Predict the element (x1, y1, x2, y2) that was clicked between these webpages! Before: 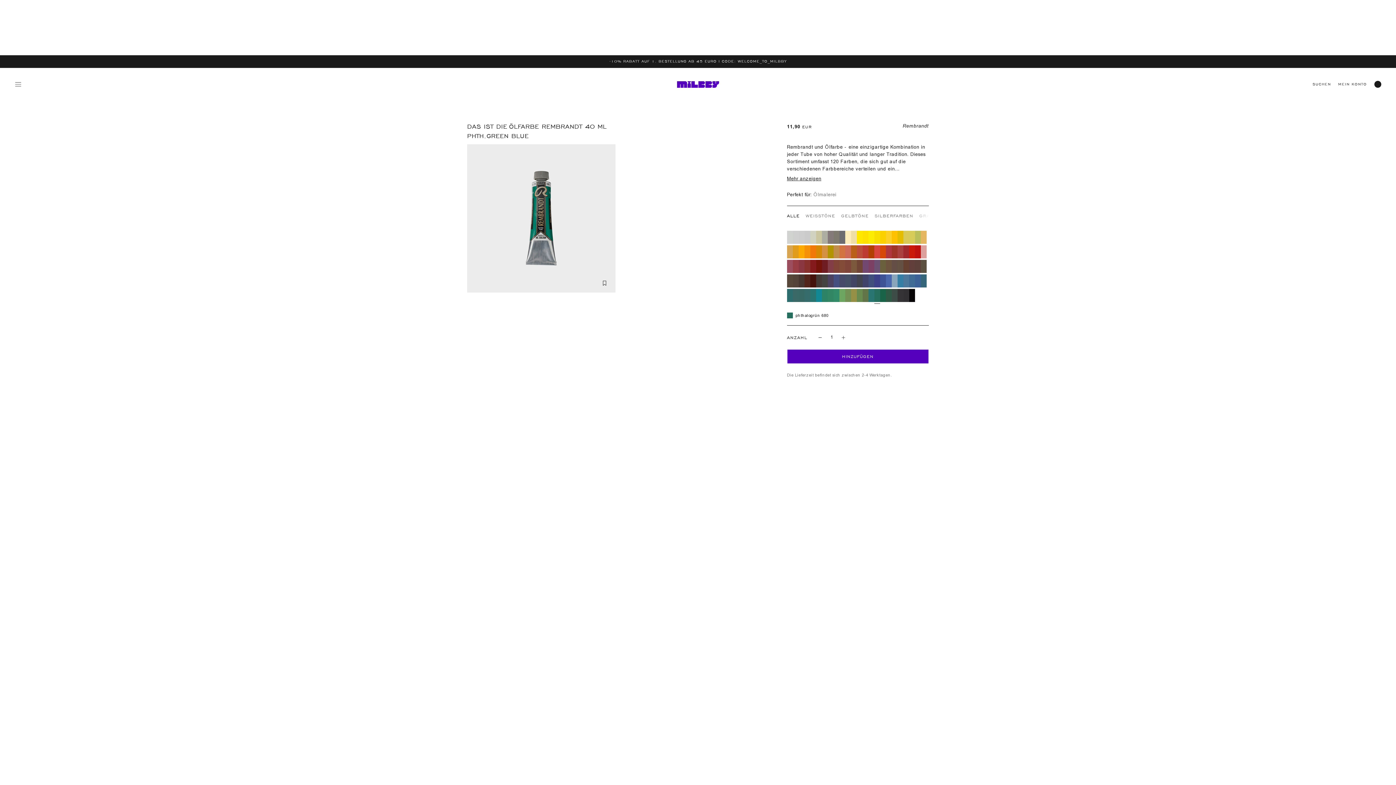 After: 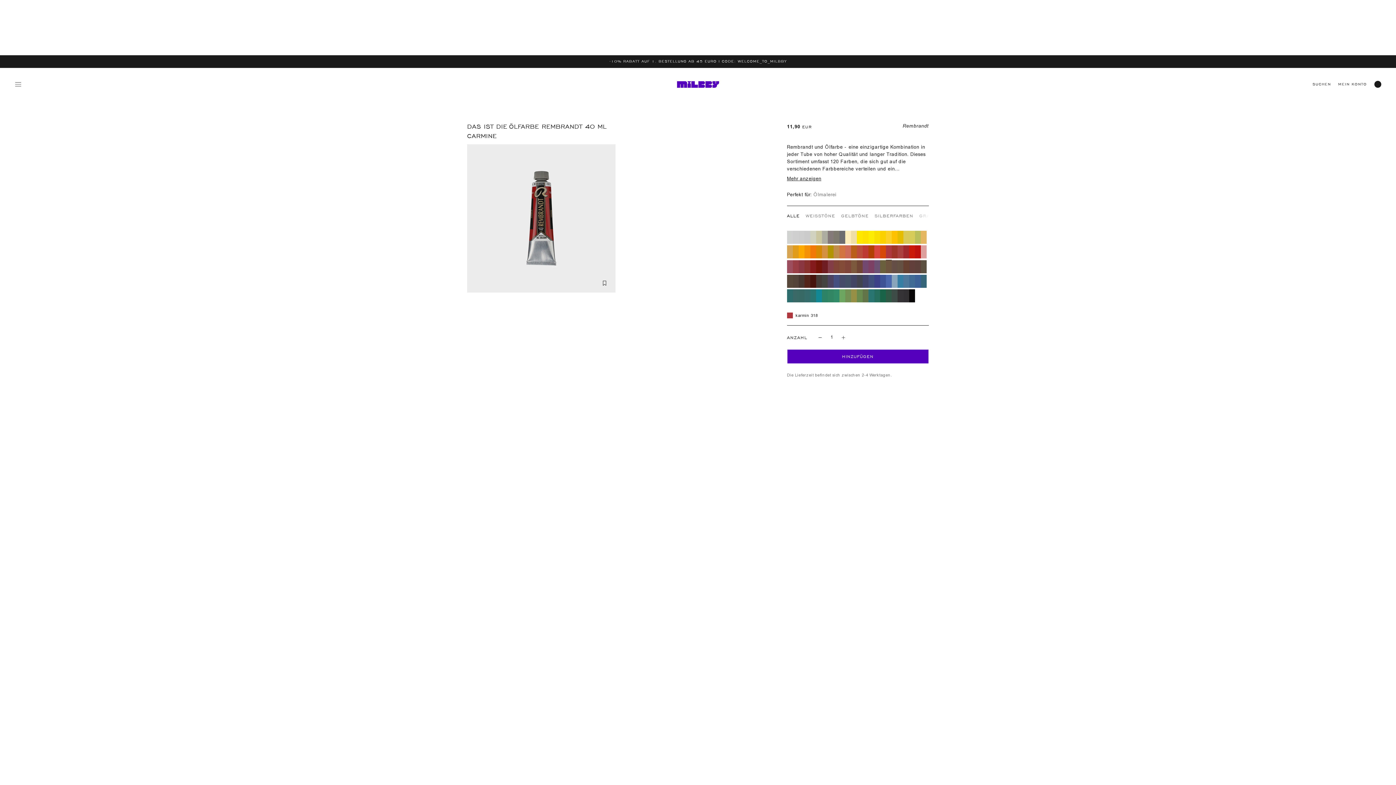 Action: bbox: (886, 245, 891, 258)